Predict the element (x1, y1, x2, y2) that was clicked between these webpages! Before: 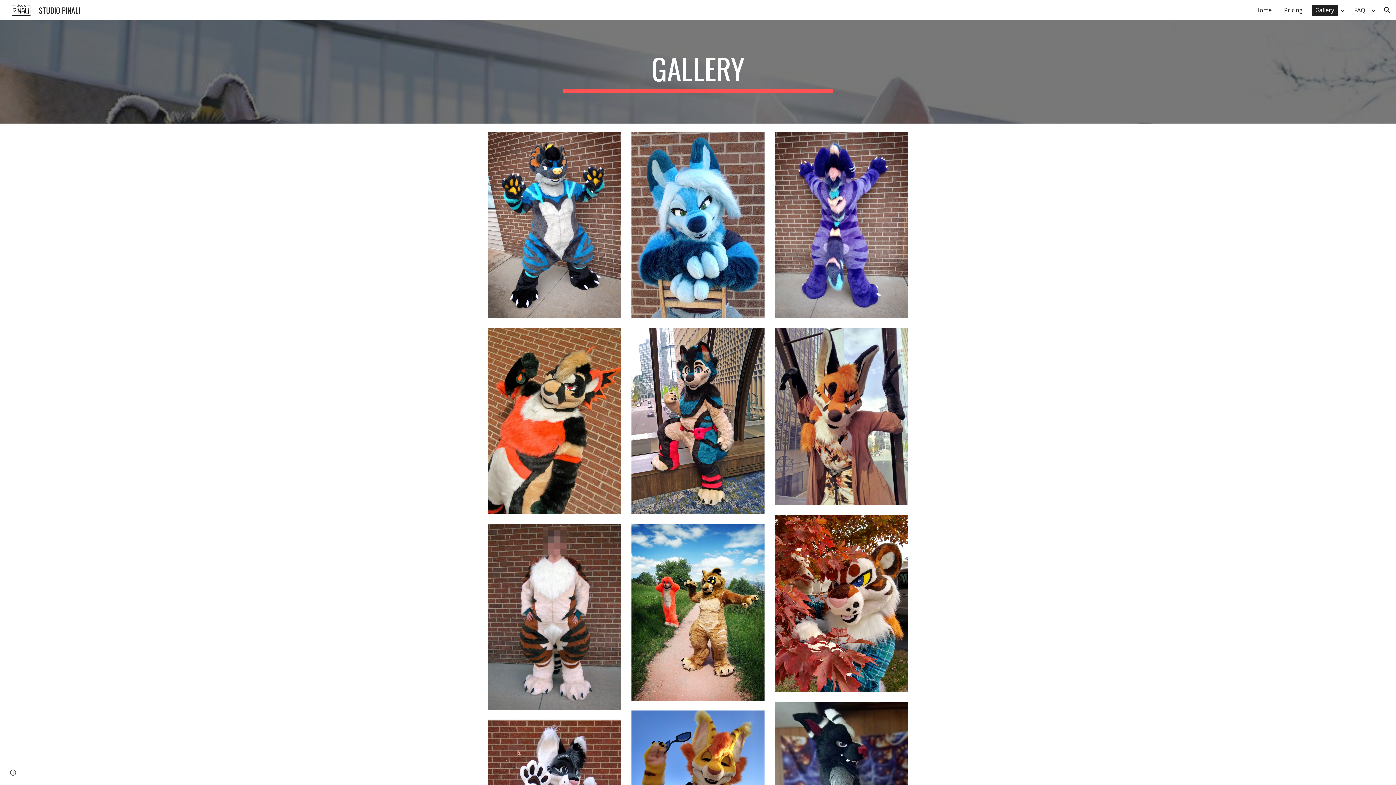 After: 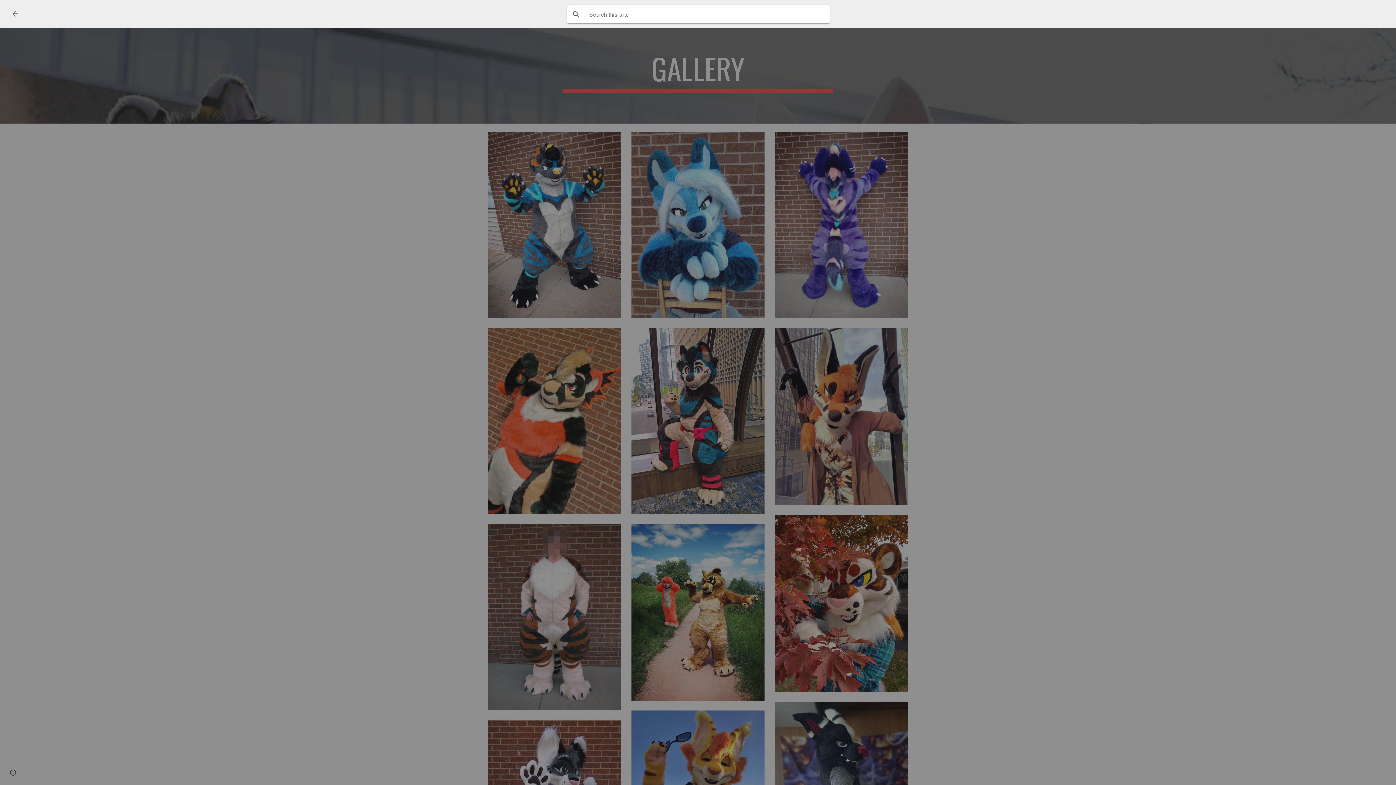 Action: label: Open search bar bbox: (1378, 1, 1396, 18)